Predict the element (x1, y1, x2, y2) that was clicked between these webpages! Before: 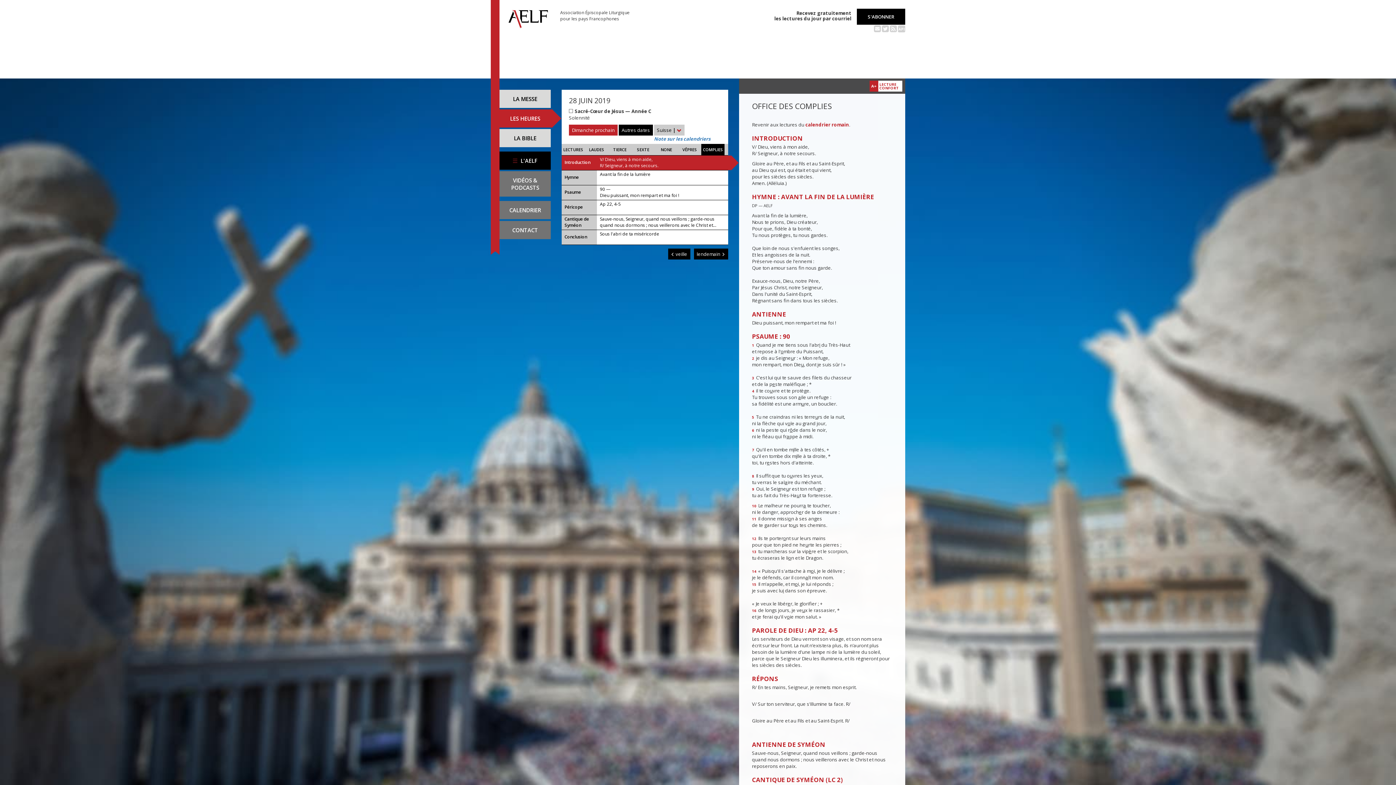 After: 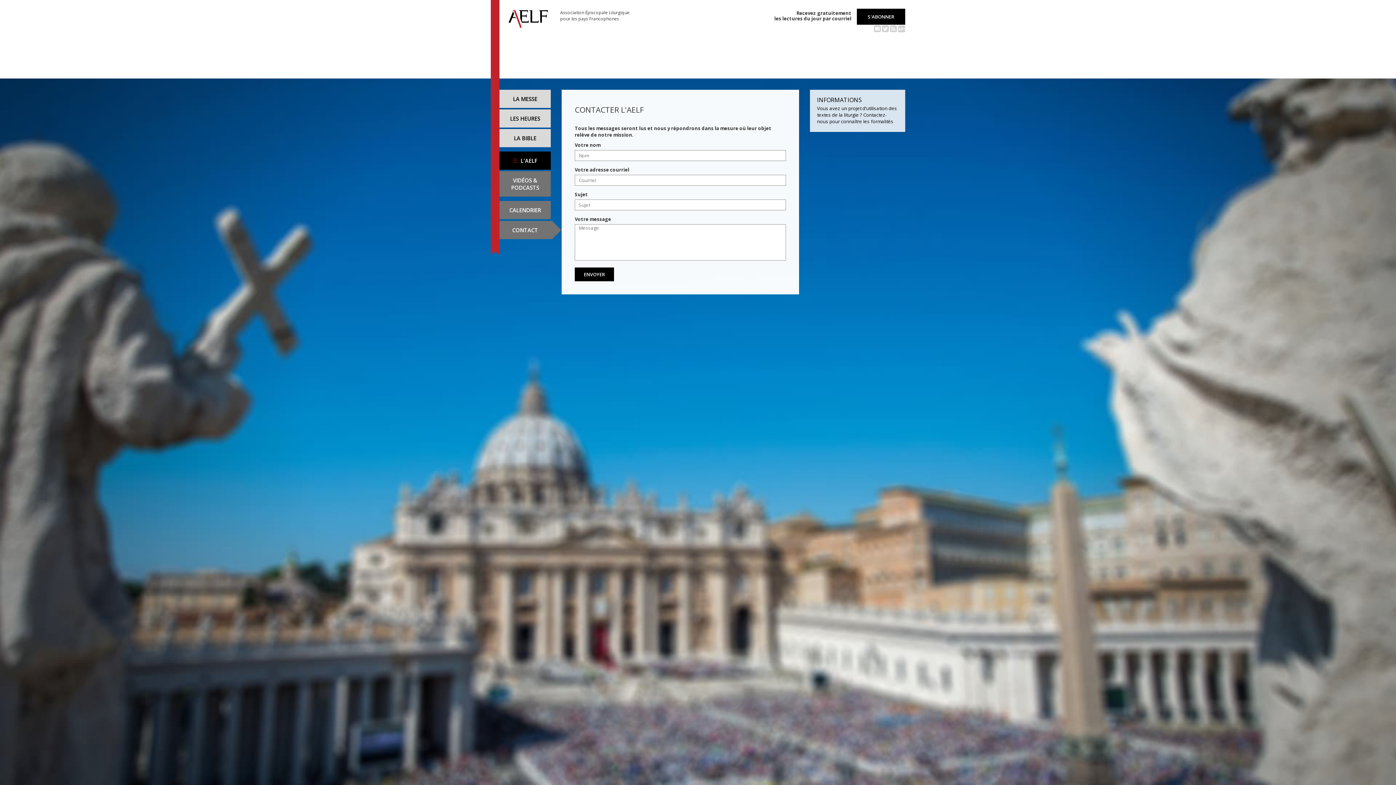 Action: label: CONTACT bbox: (499, 221, 550, 239)